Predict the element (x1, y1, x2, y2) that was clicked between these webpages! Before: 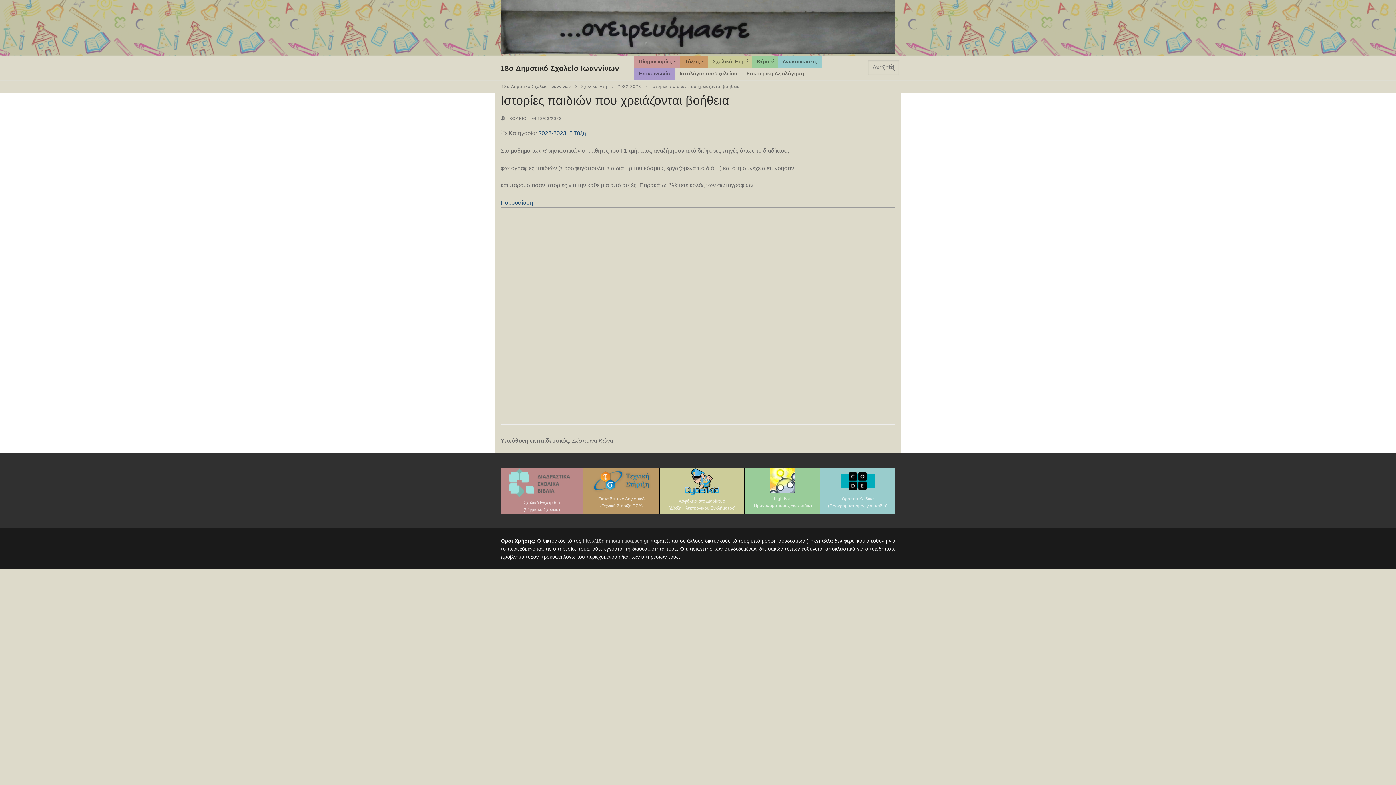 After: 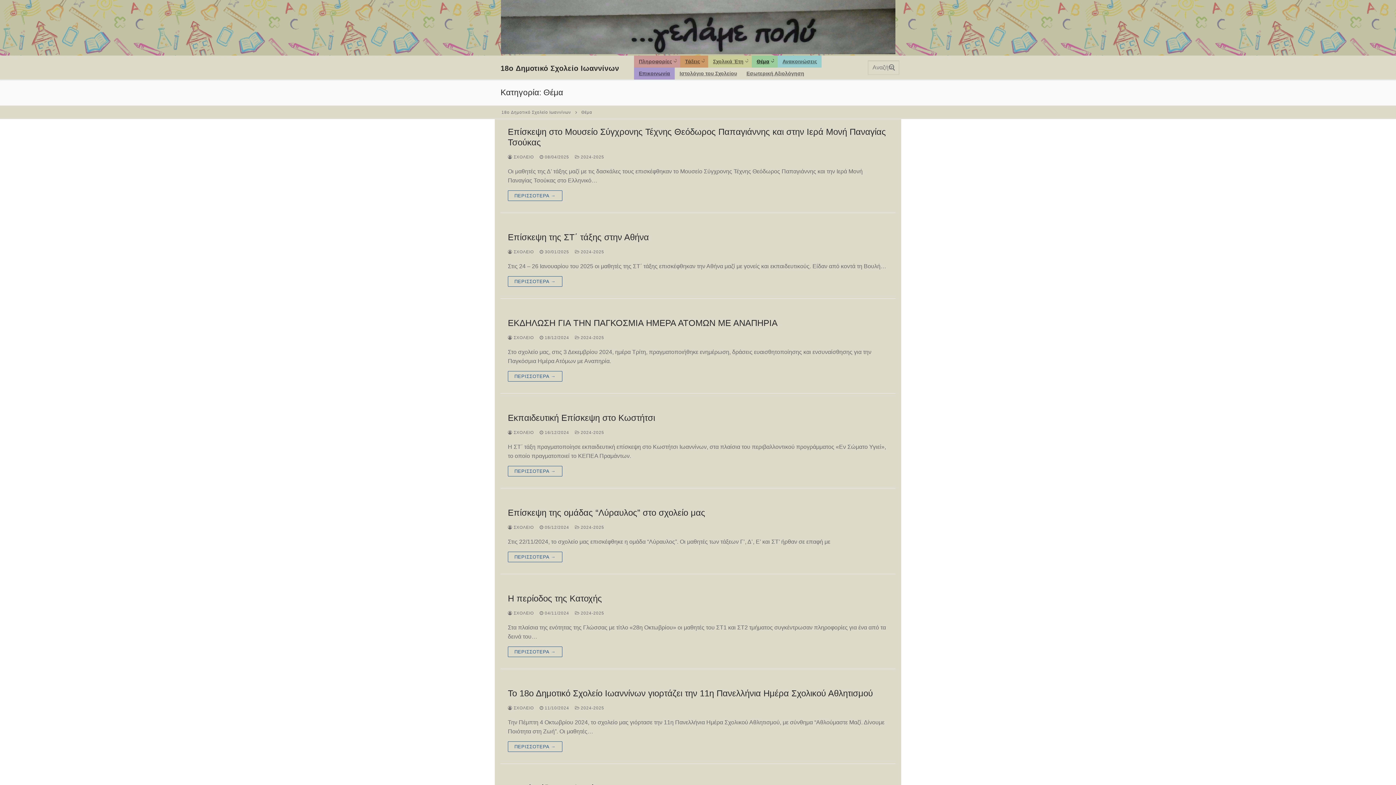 Action: label: Θέμα
  bbox: (752, 55, 777, 67)